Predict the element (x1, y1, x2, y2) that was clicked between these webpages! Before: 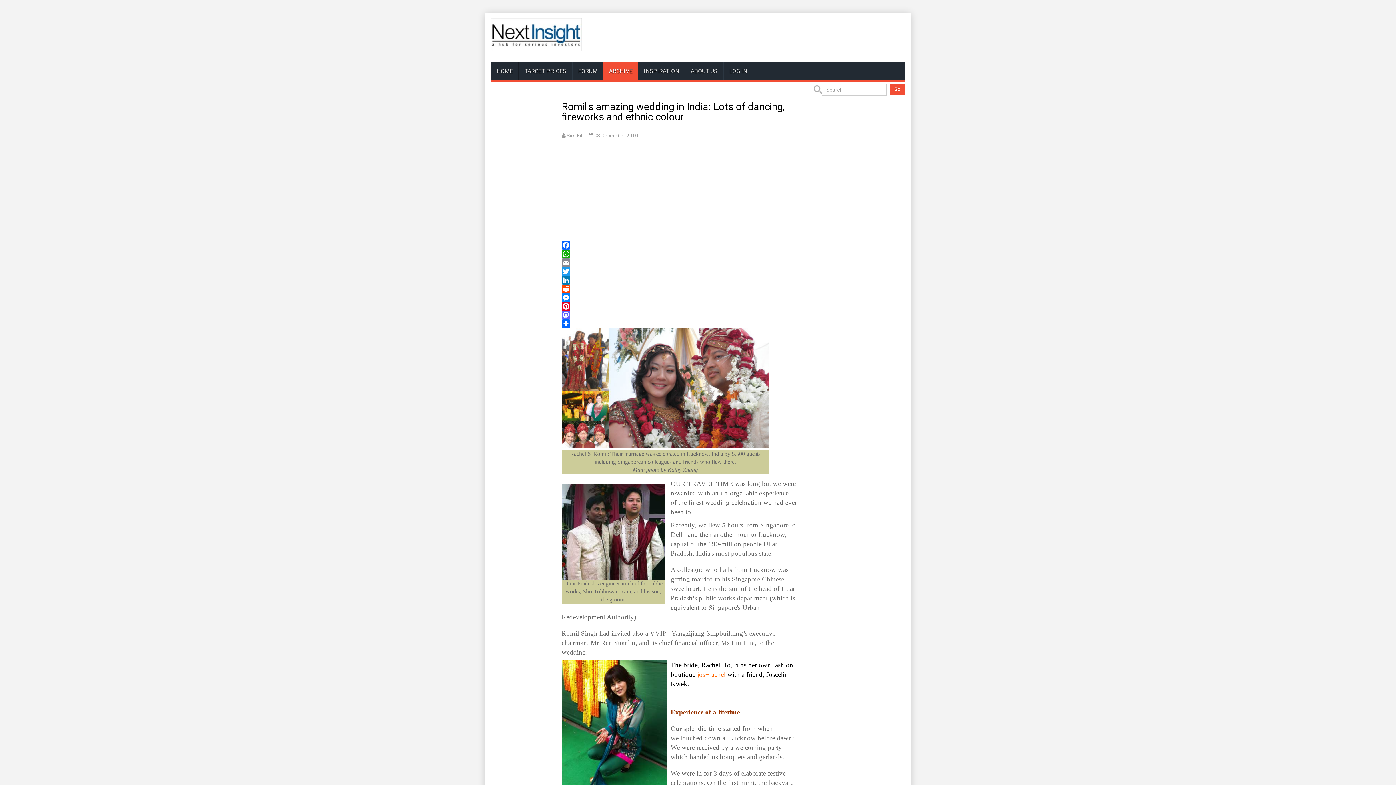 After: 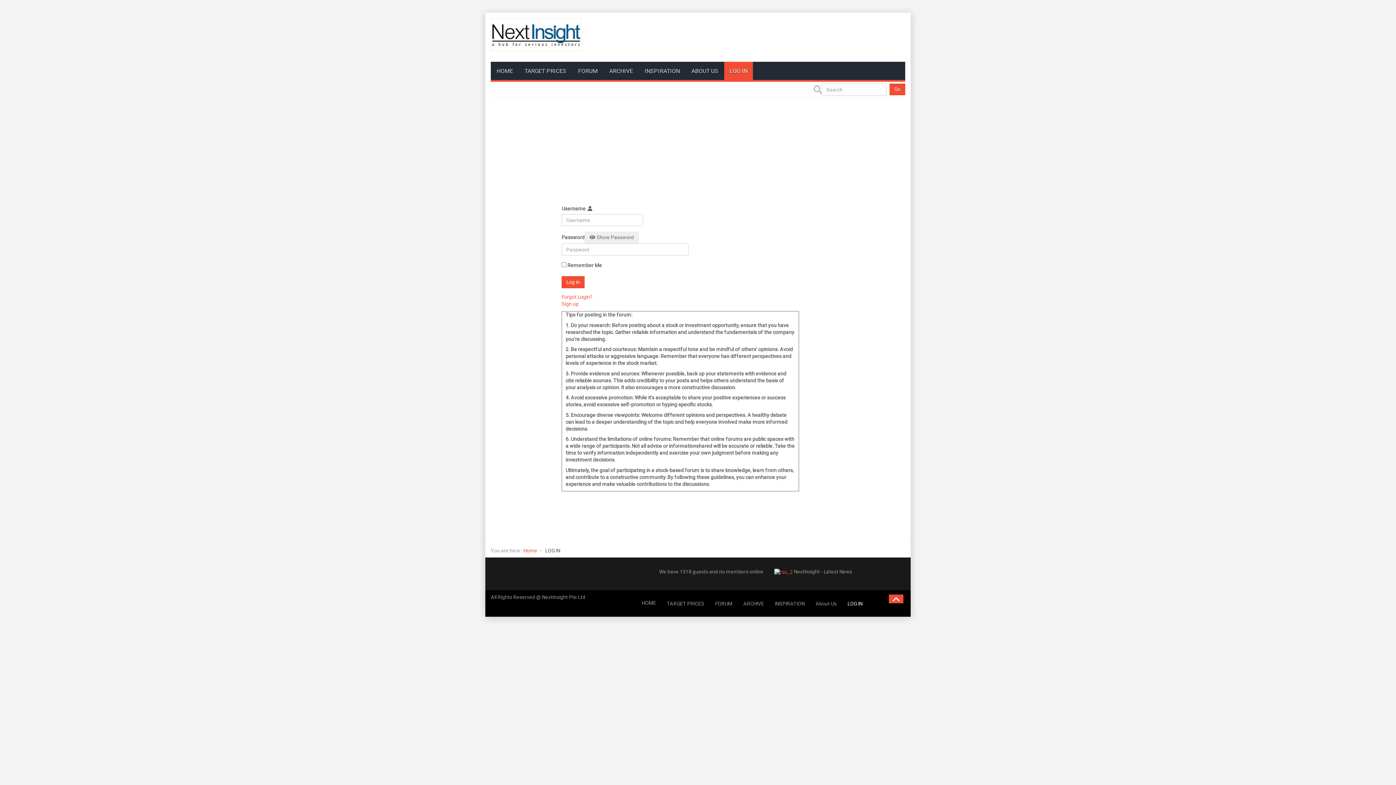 Action: bbox: (723, 61, 753, 80) label: LOG IN